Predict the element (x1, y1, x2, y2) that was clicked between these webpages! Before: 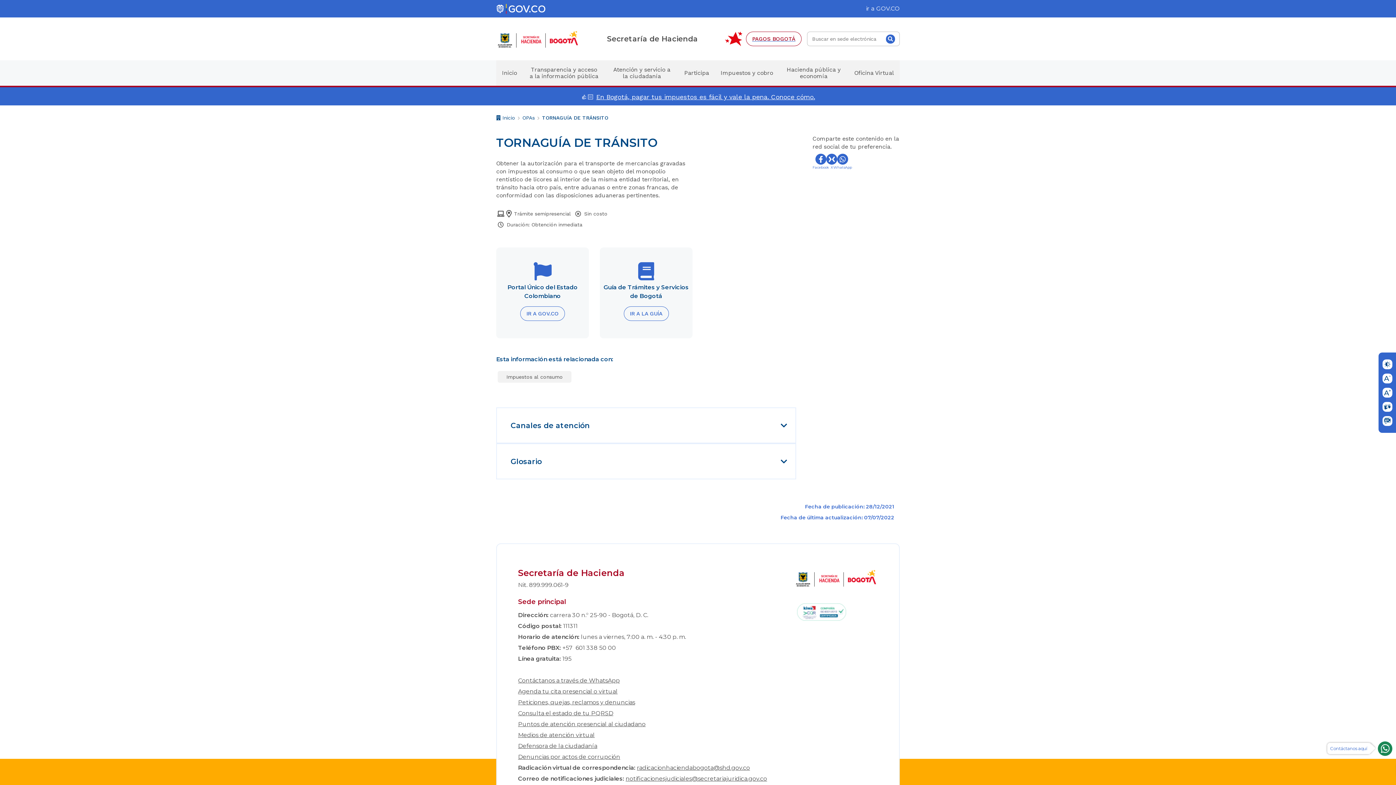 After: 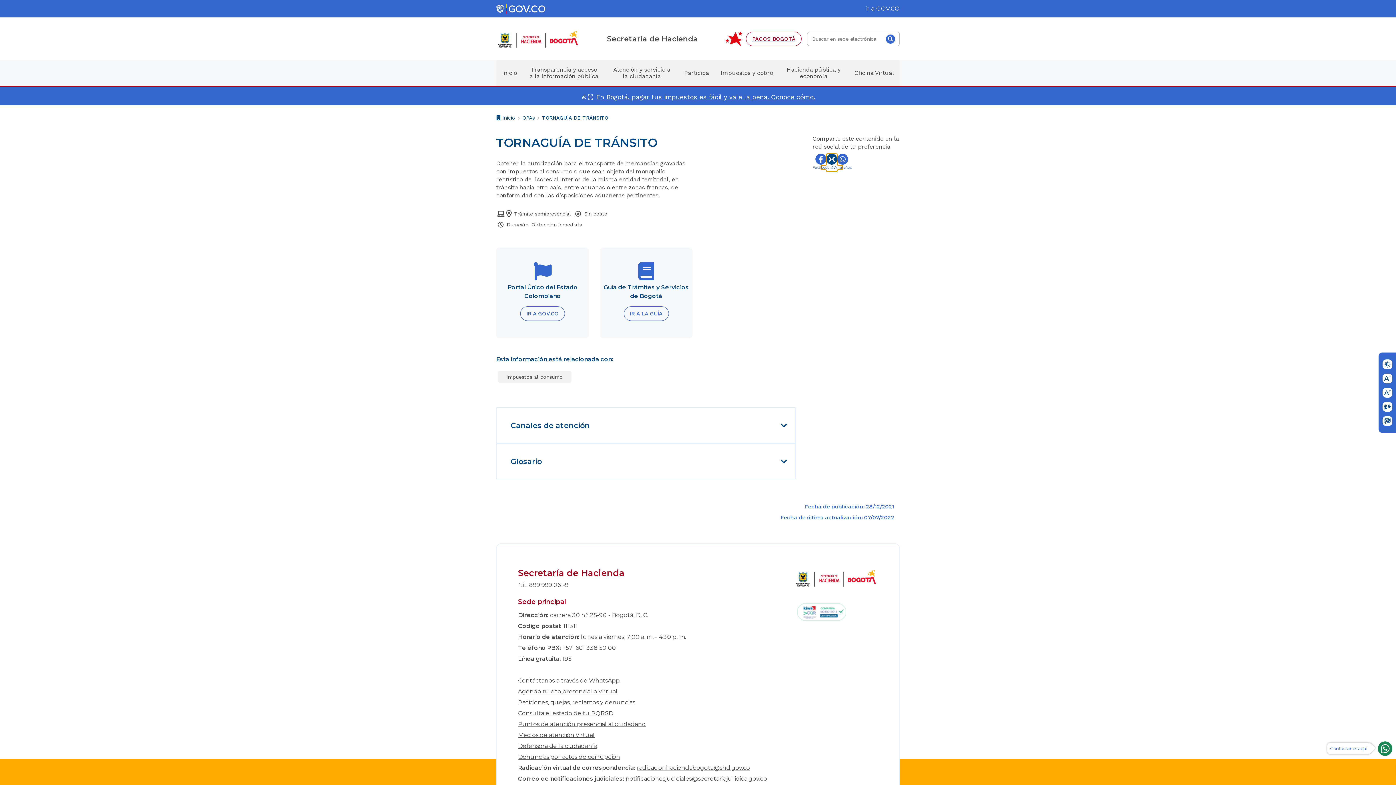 Action: bbox: (826, 153, 837, 171) label: X